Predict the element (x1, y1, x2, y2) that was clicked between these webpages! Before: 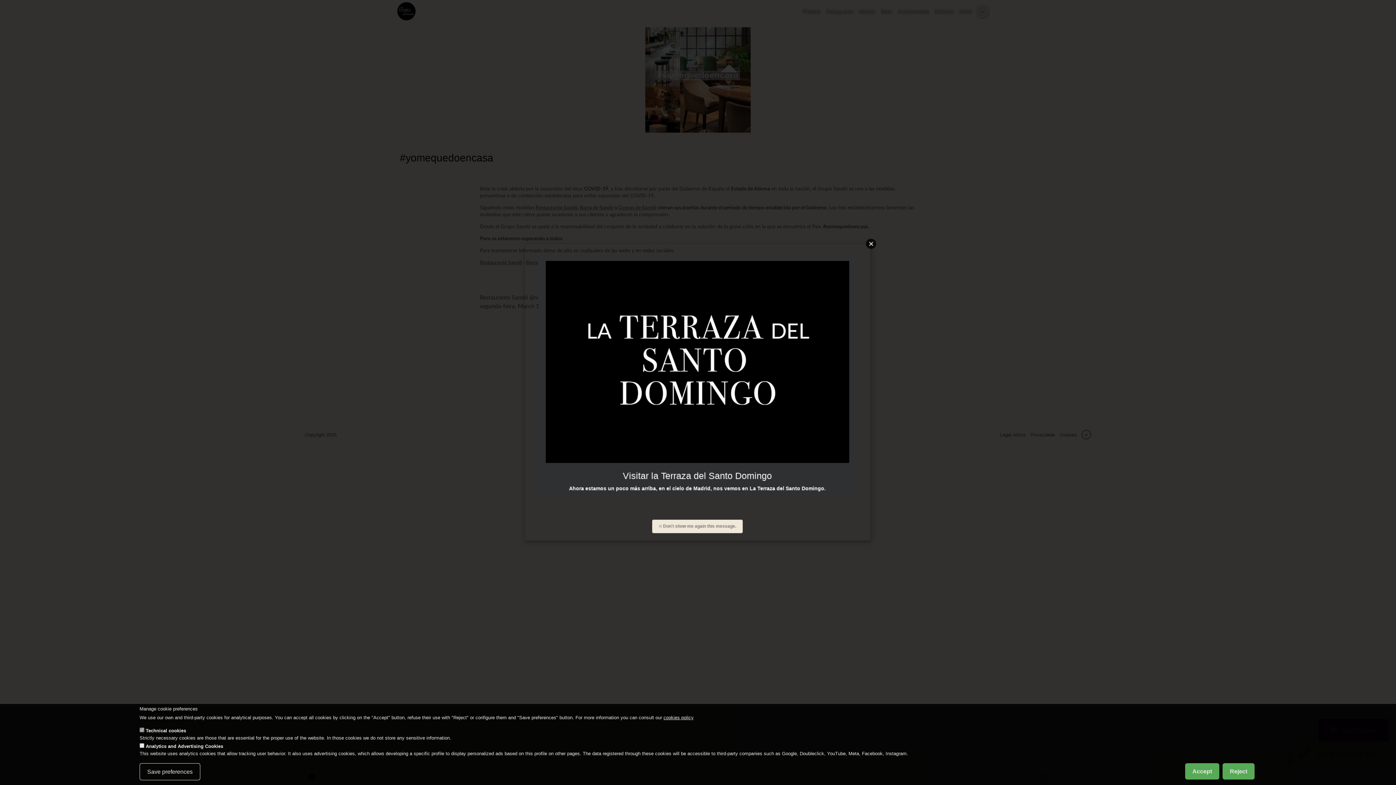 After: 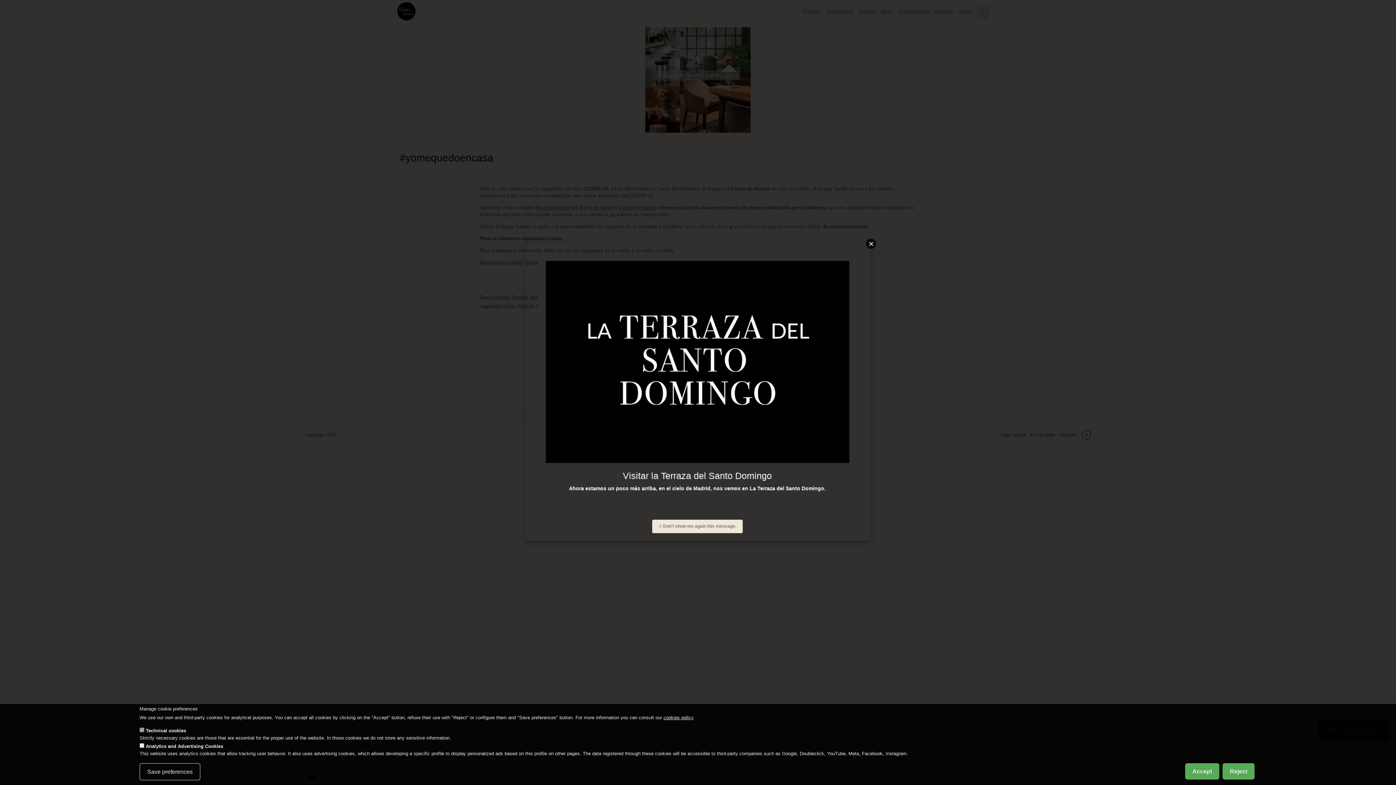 Action: label: Visitar la Terraza del Santo Domingo
Ahora estamos un poco más arriba, en el cielo de Madrid, nos vemos en La Terraza del Santo Domingo. bbox: (538, 257, 856, 496)